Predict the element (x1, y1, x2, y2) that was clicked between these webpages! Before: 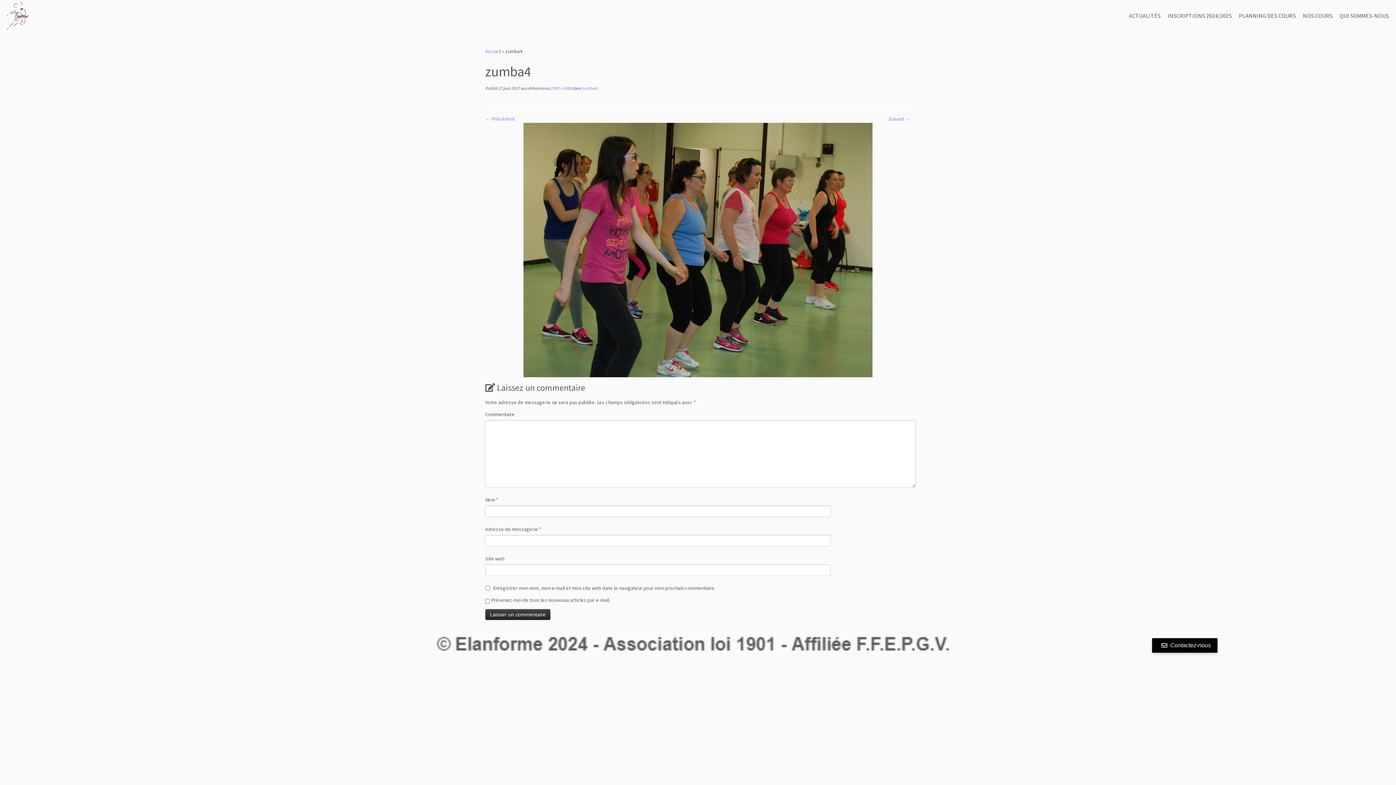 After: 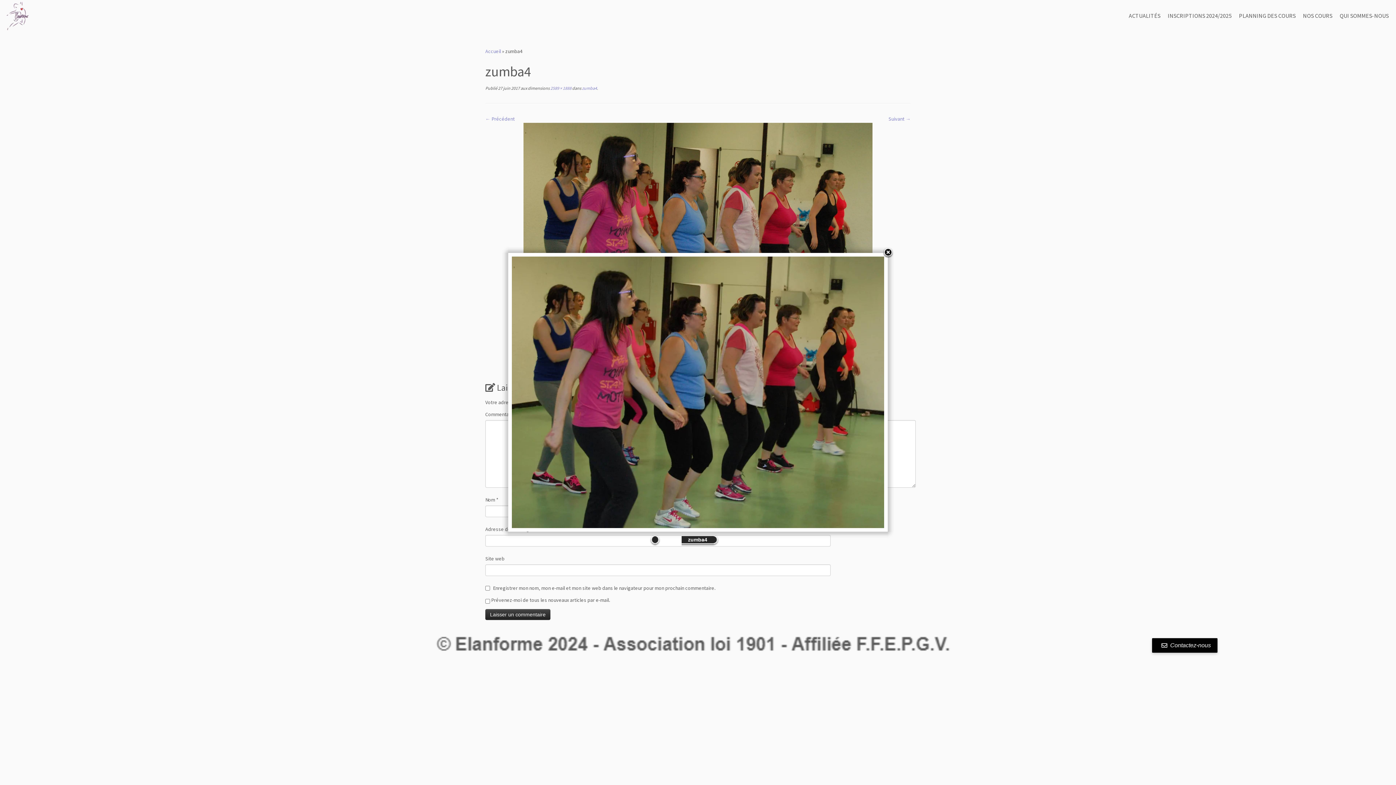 Action: bbox: (523, 246, 872, 252)